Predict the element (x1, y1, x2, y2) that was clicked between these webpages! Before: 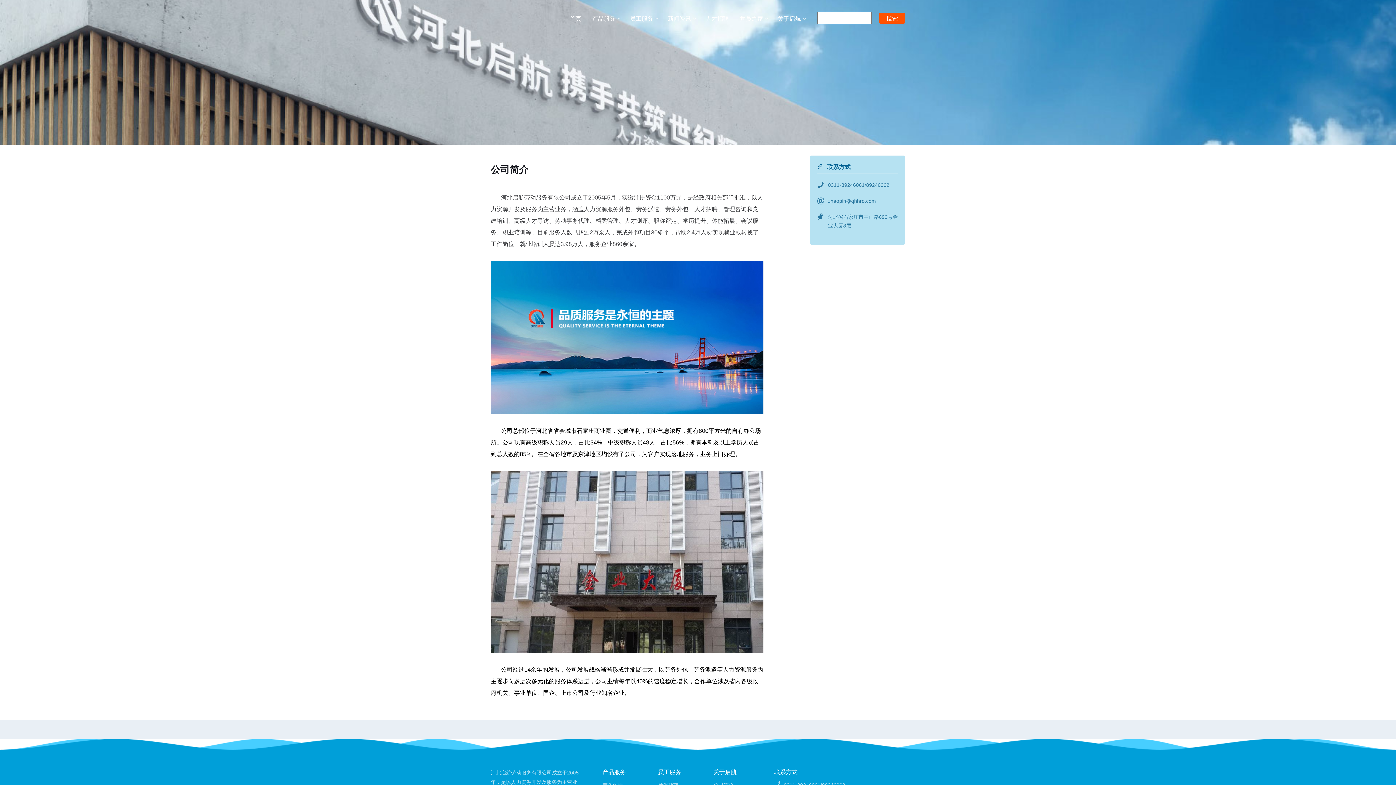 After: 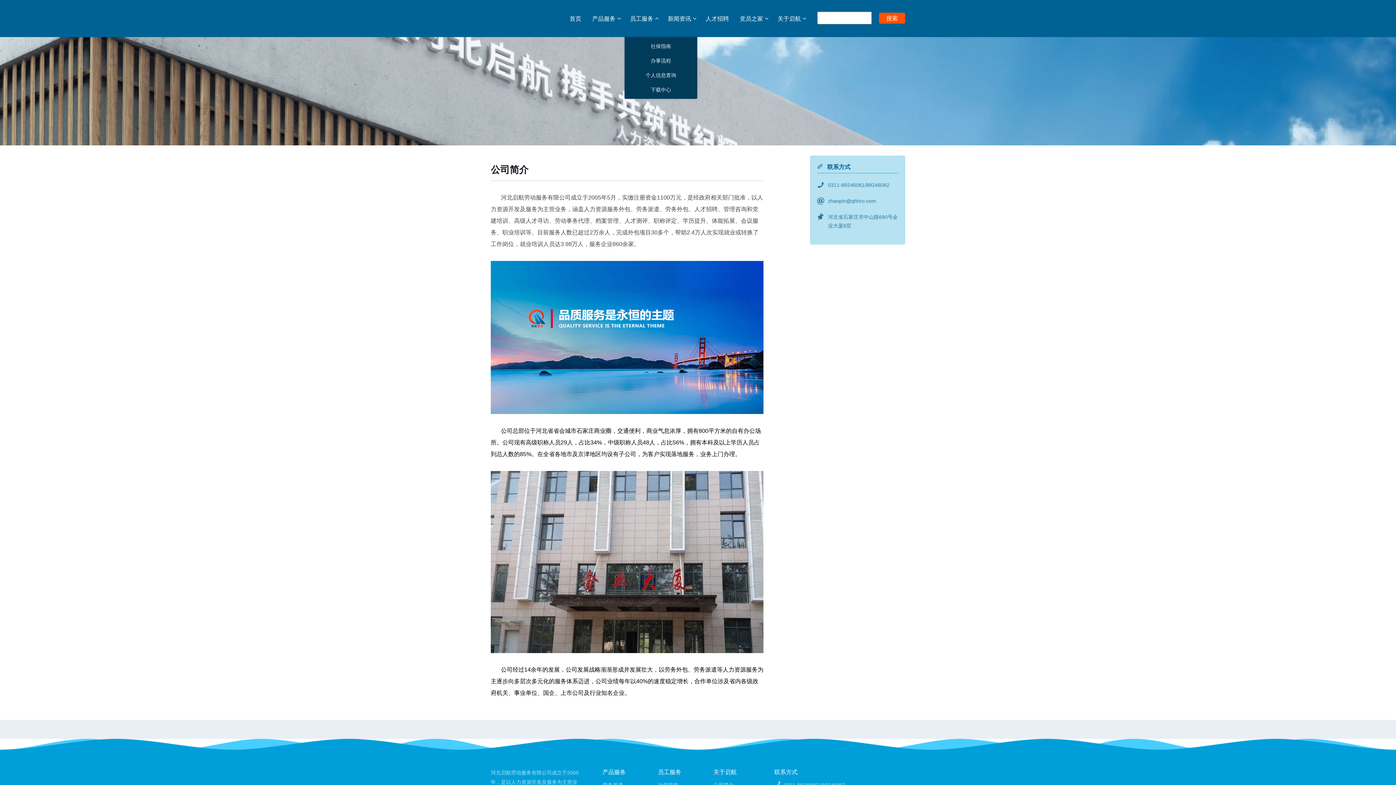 Action: bbox: (630, 0, 657, 37) label: 员工服务